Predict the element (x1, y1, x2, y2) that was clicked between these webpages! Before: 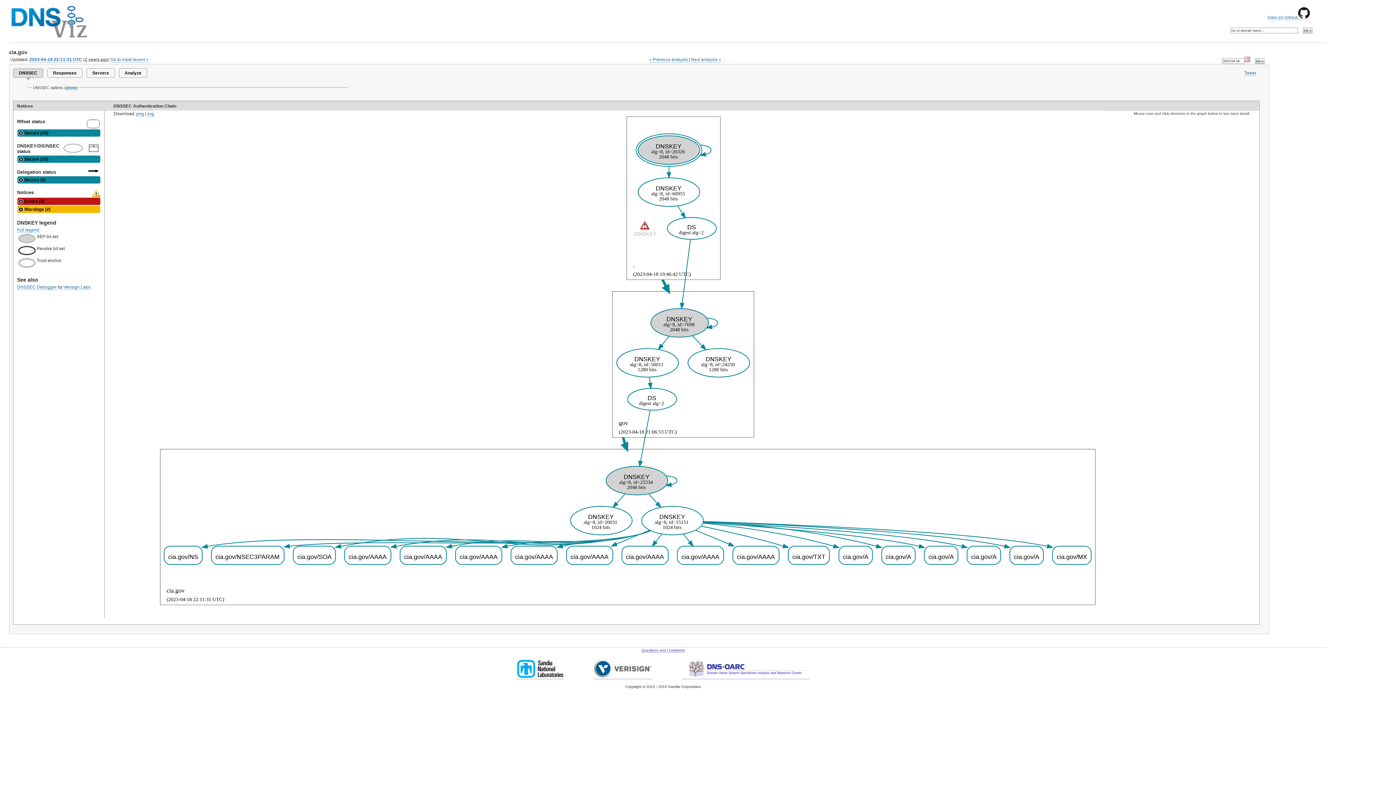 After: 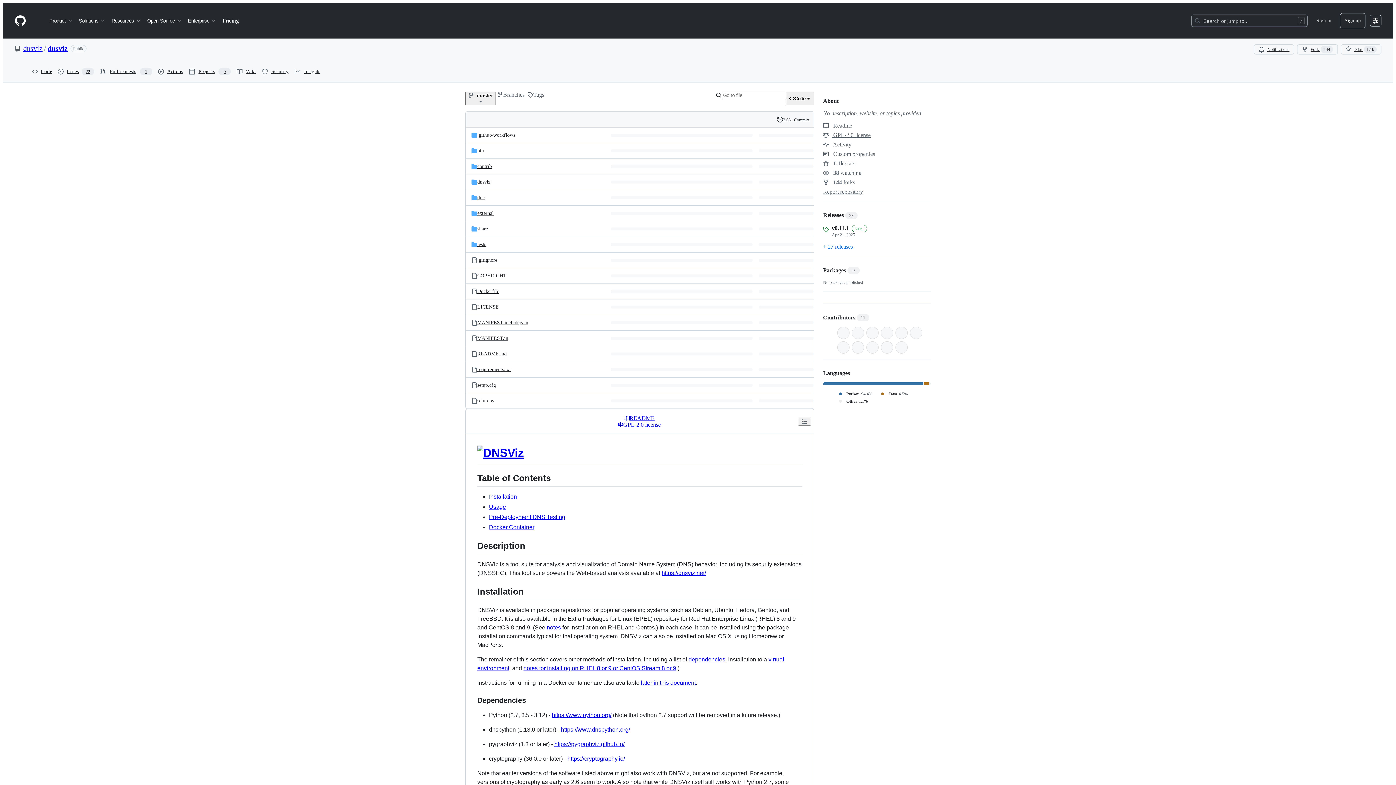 Action: bbox: (1267, 15, 1310, 20) label: View on GitHub